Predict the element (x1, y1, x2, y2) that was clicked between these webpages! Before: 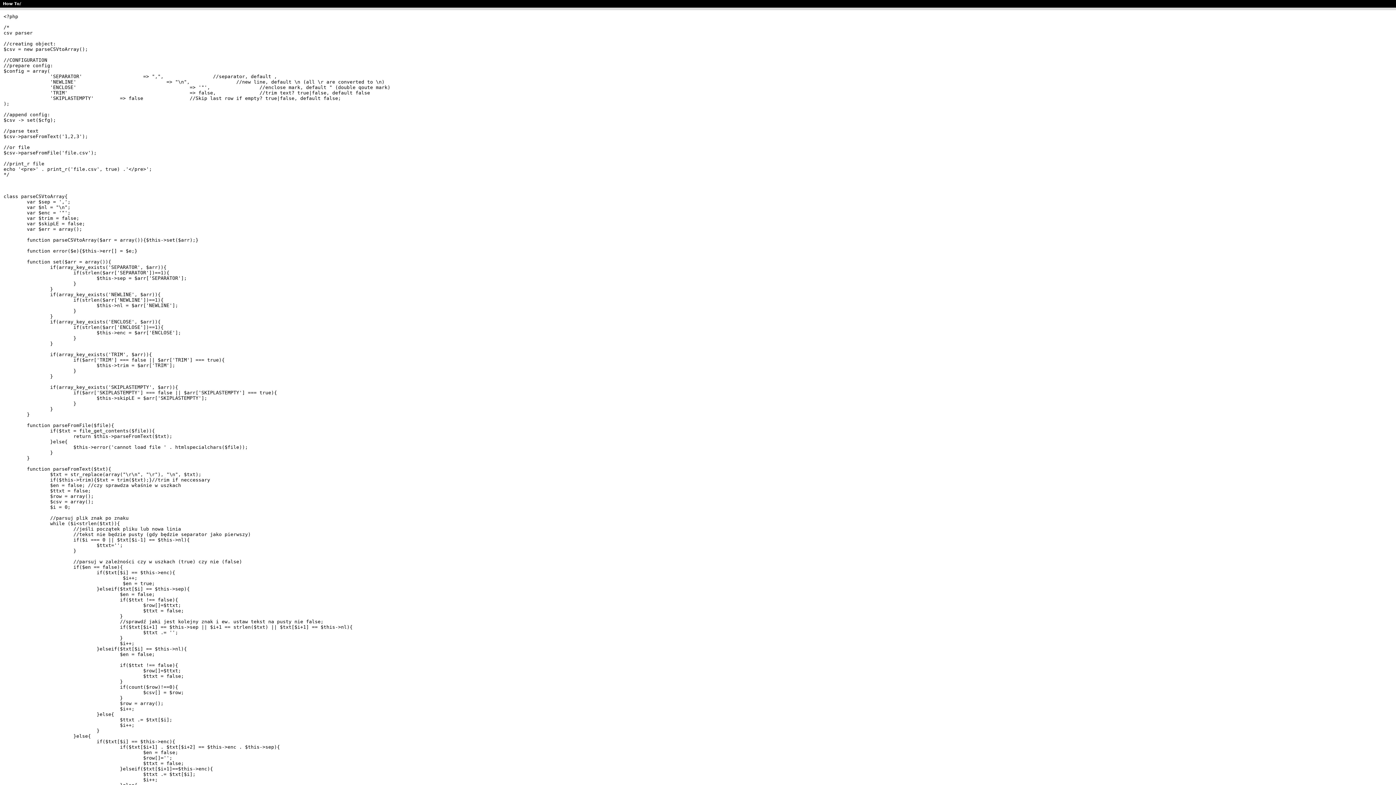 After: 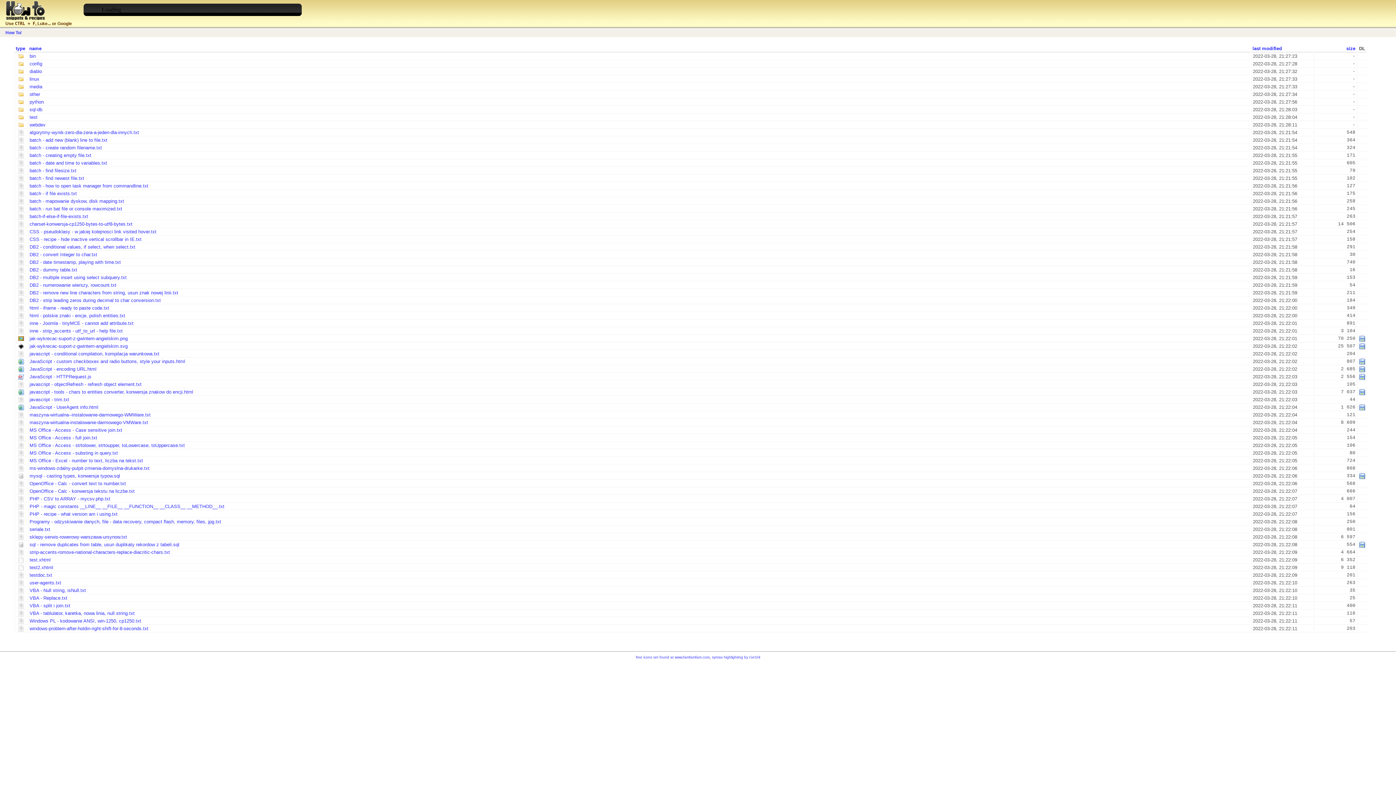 Action: label: How To/ bbox: (2, 1, 21, 6)